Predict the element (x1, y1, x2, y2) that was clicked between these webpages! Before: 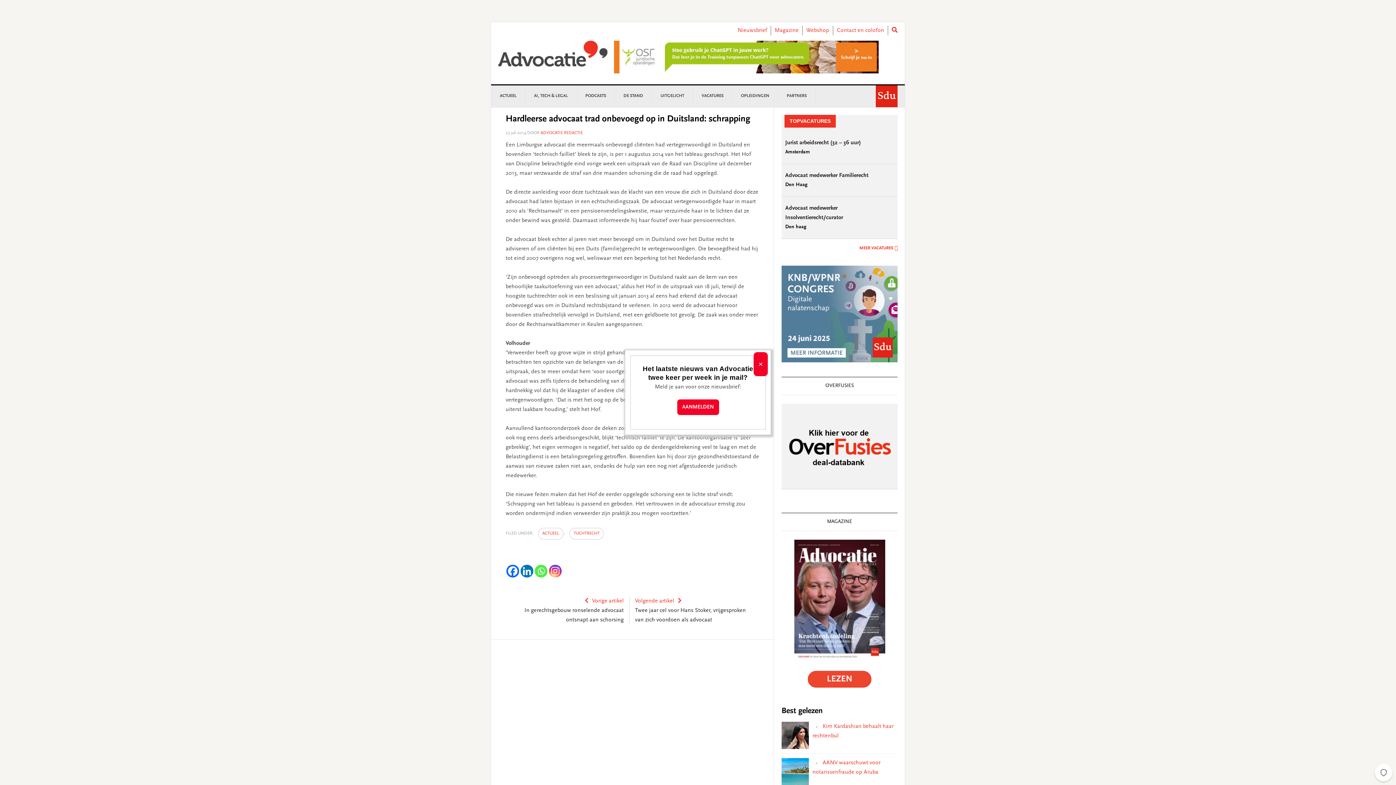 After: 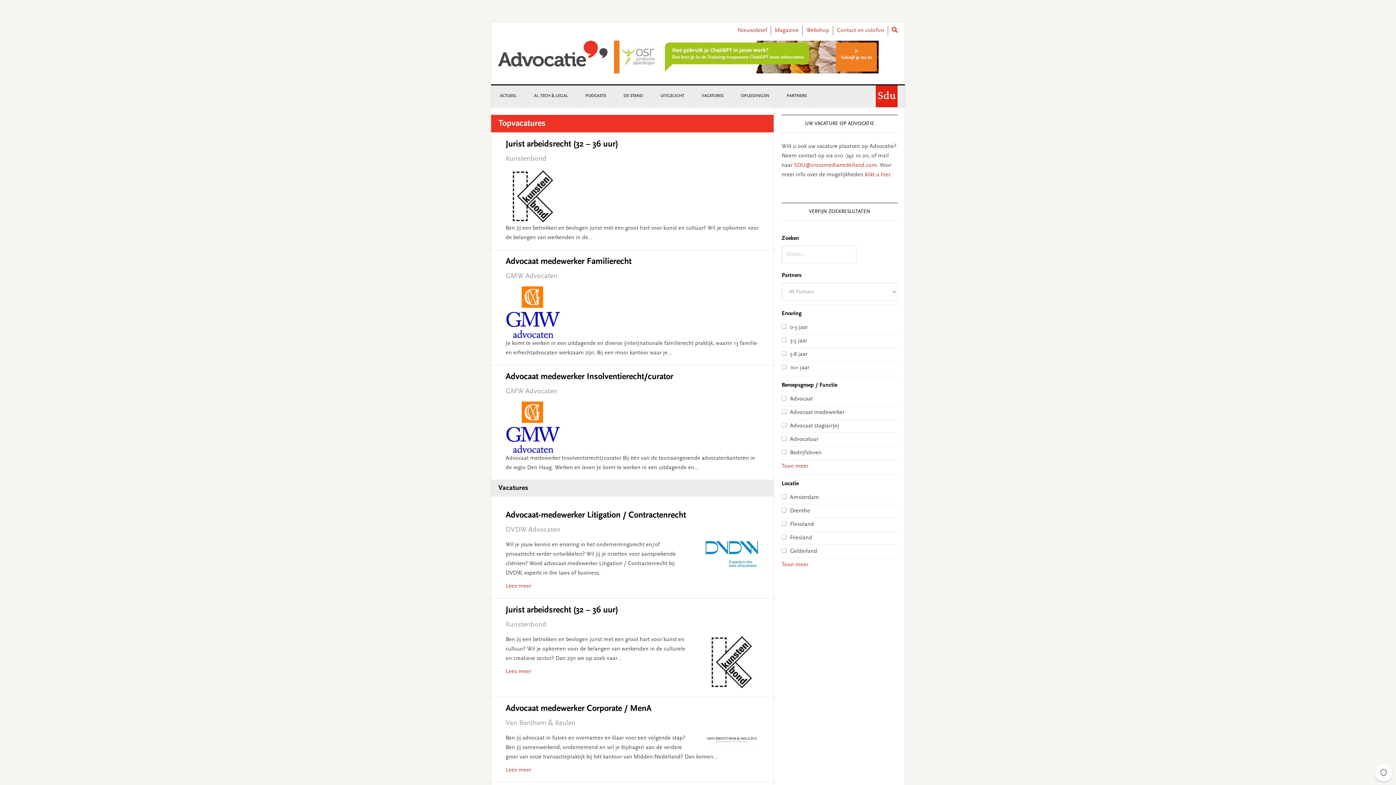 Action: label: VACATURES bbox: (693, 85, 732, 106)